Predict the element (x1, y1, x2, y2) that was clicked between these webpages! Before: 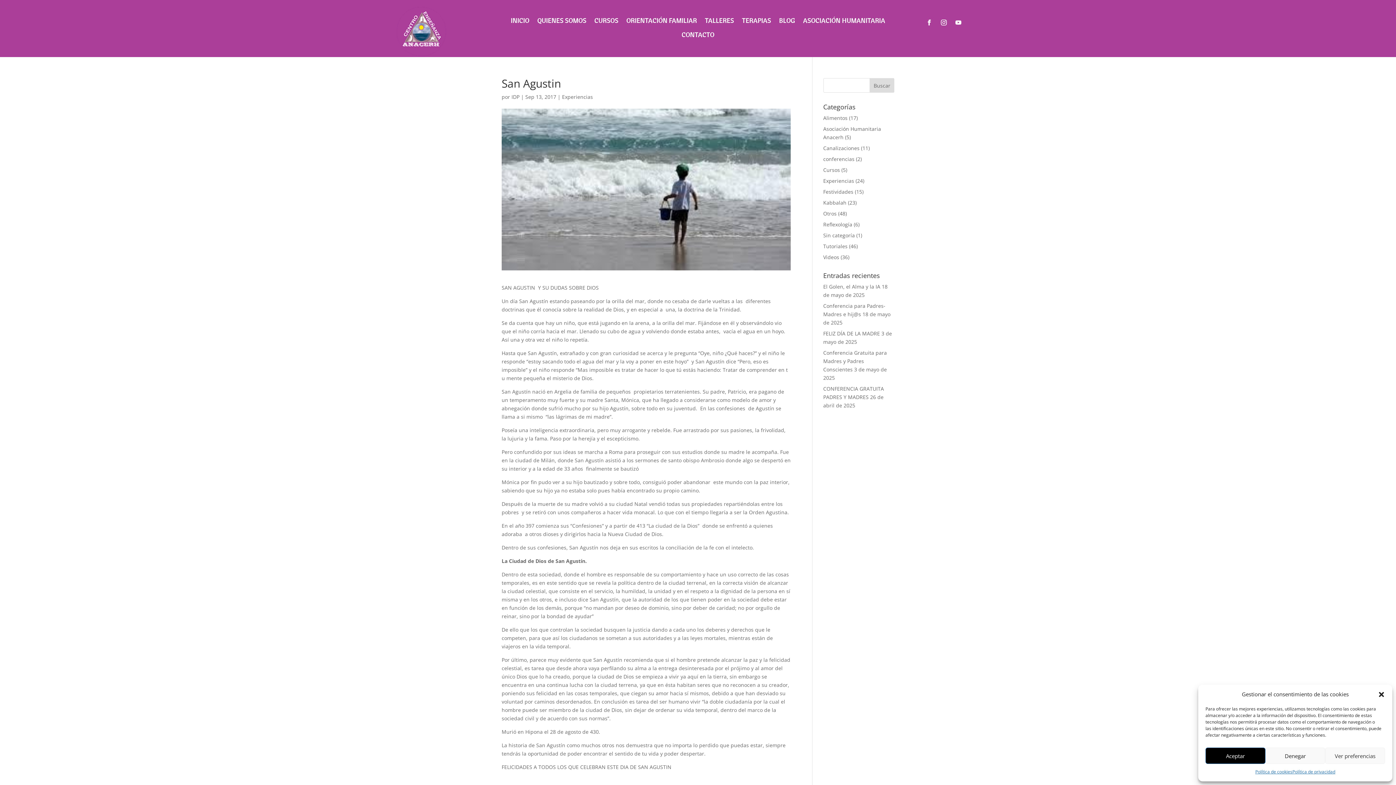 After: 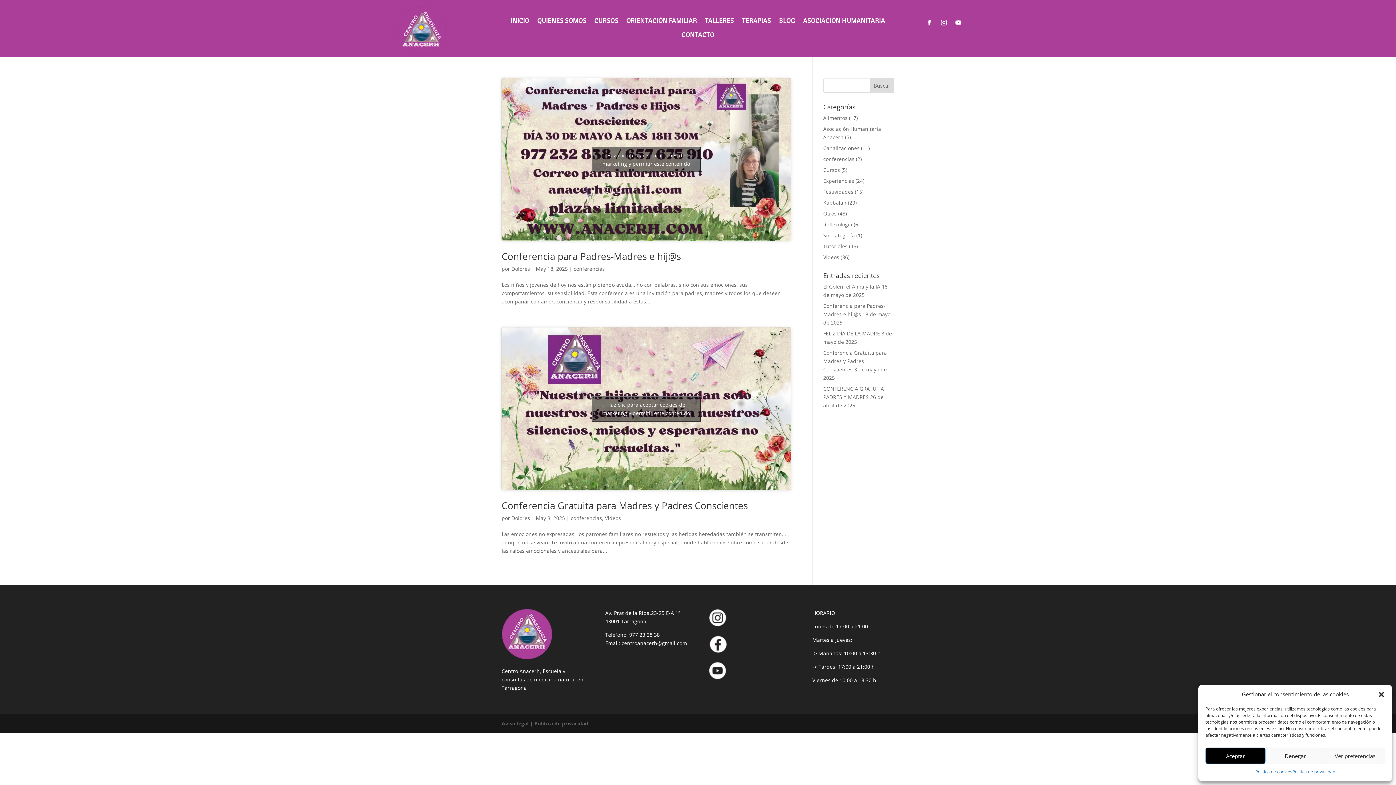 Action: label: conferencias bbox: (823, 155, 854, 162)